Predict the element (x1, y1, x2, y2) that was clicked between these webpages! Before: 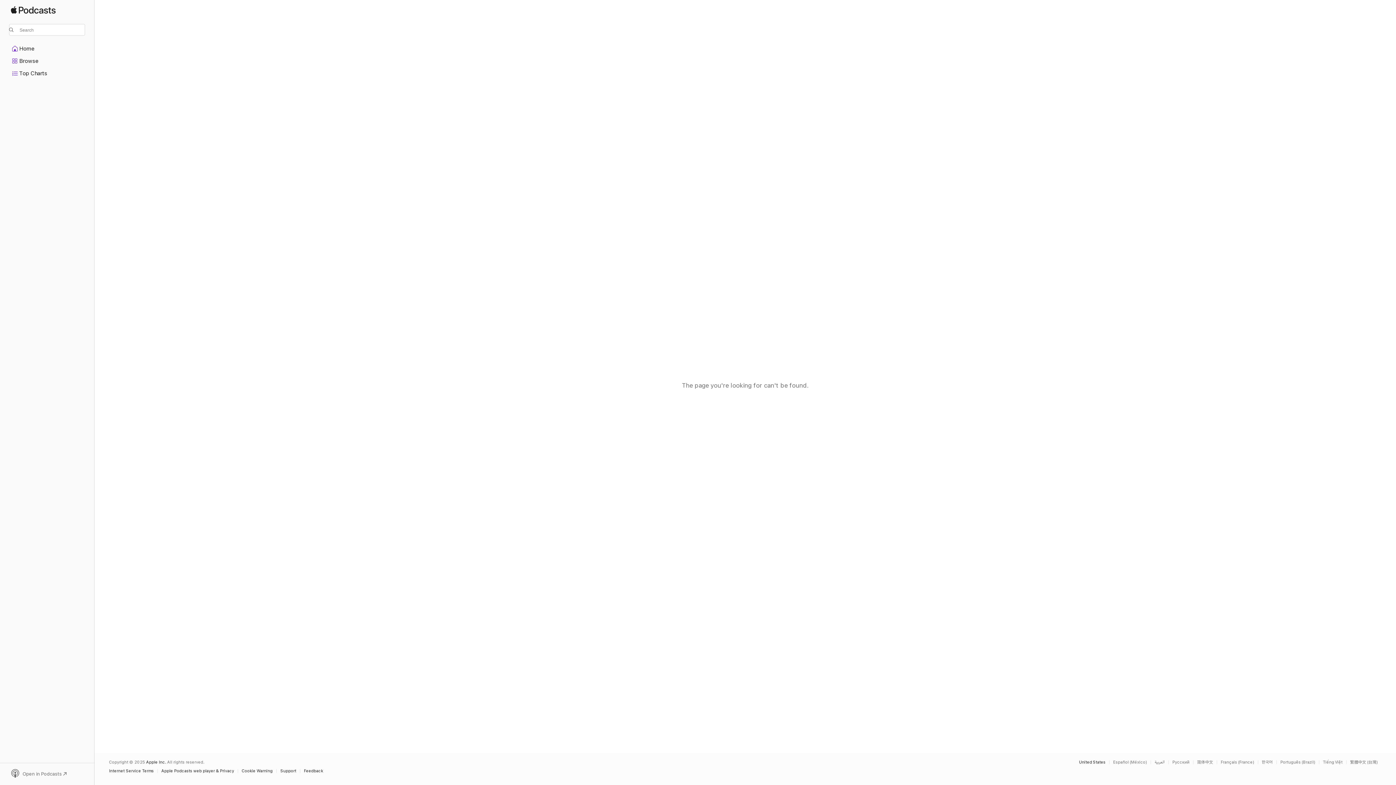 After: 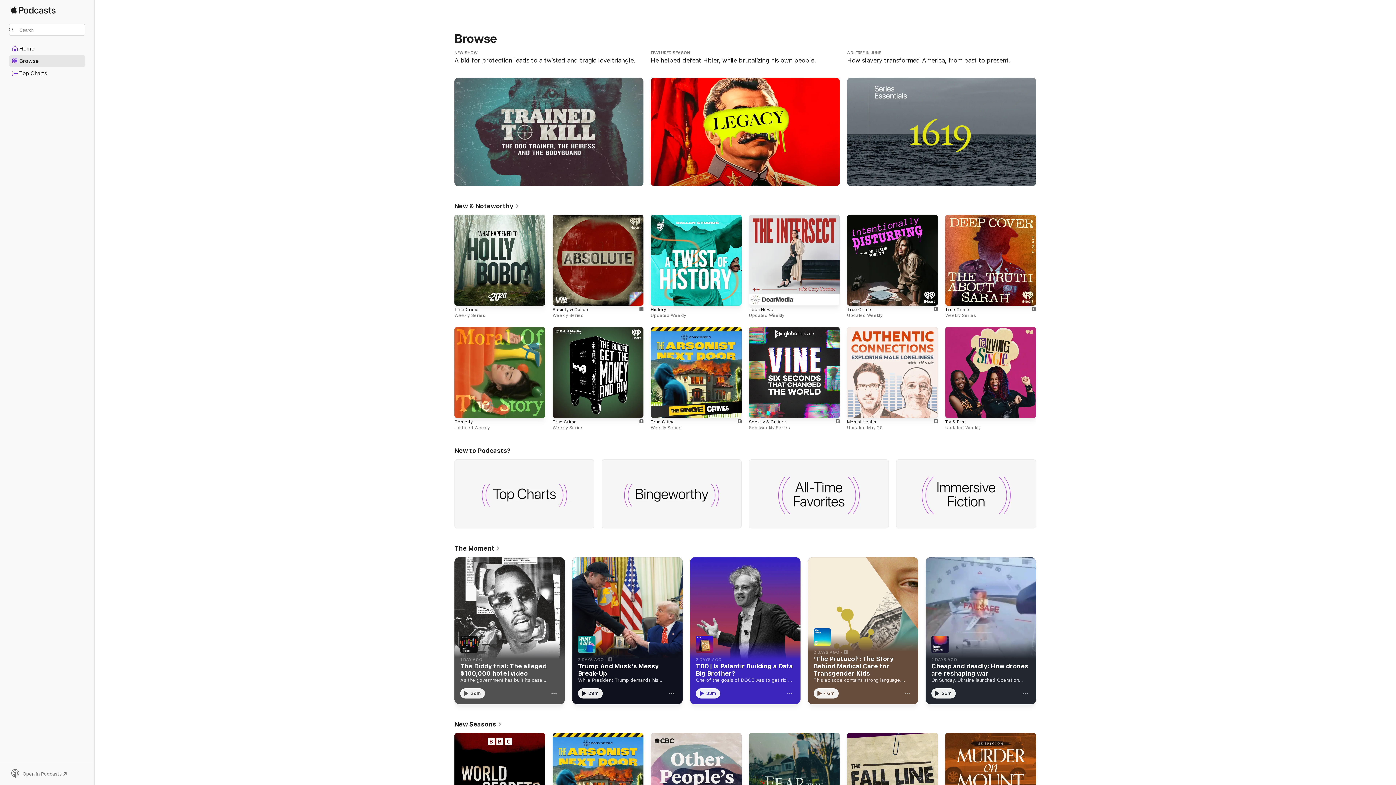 Action: label: Browse bbox: (9, 55, 85, 66)